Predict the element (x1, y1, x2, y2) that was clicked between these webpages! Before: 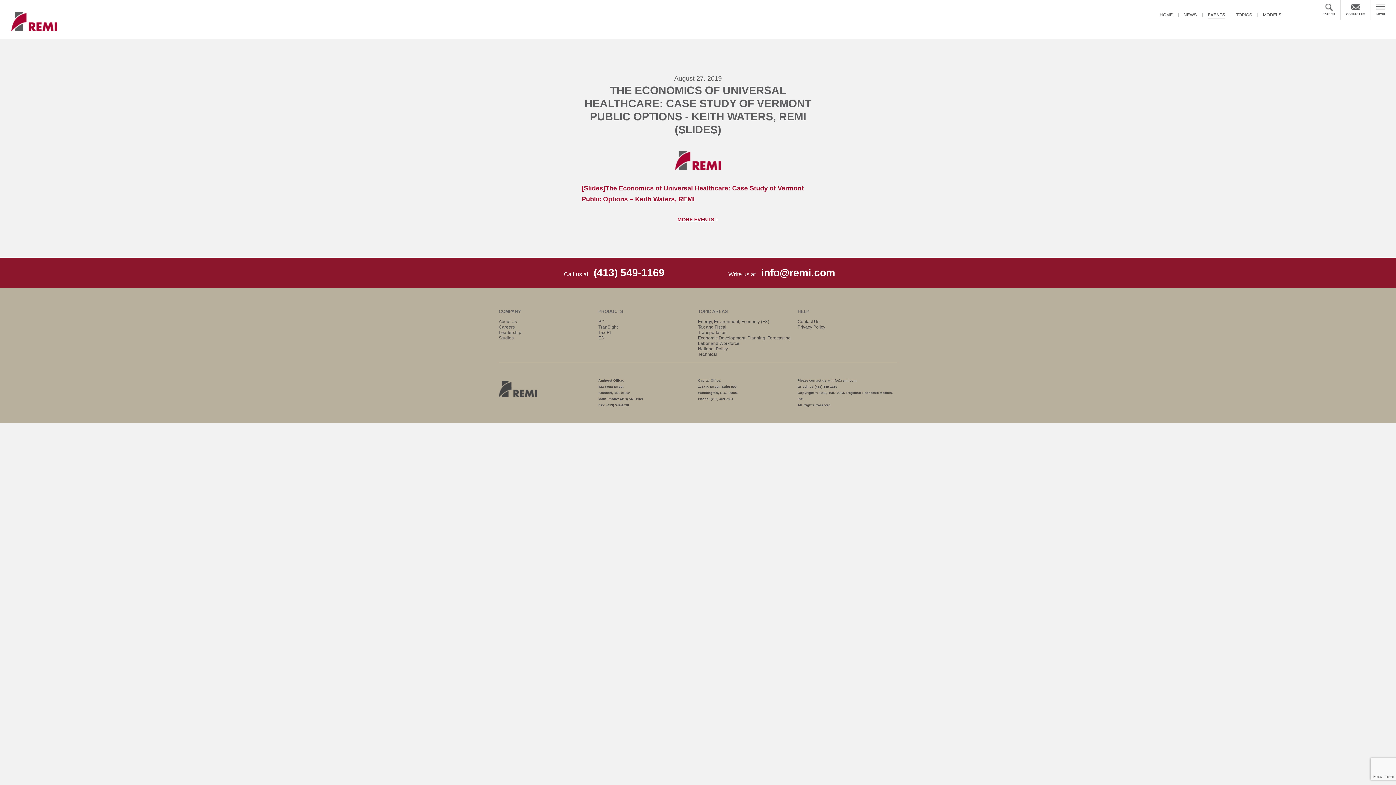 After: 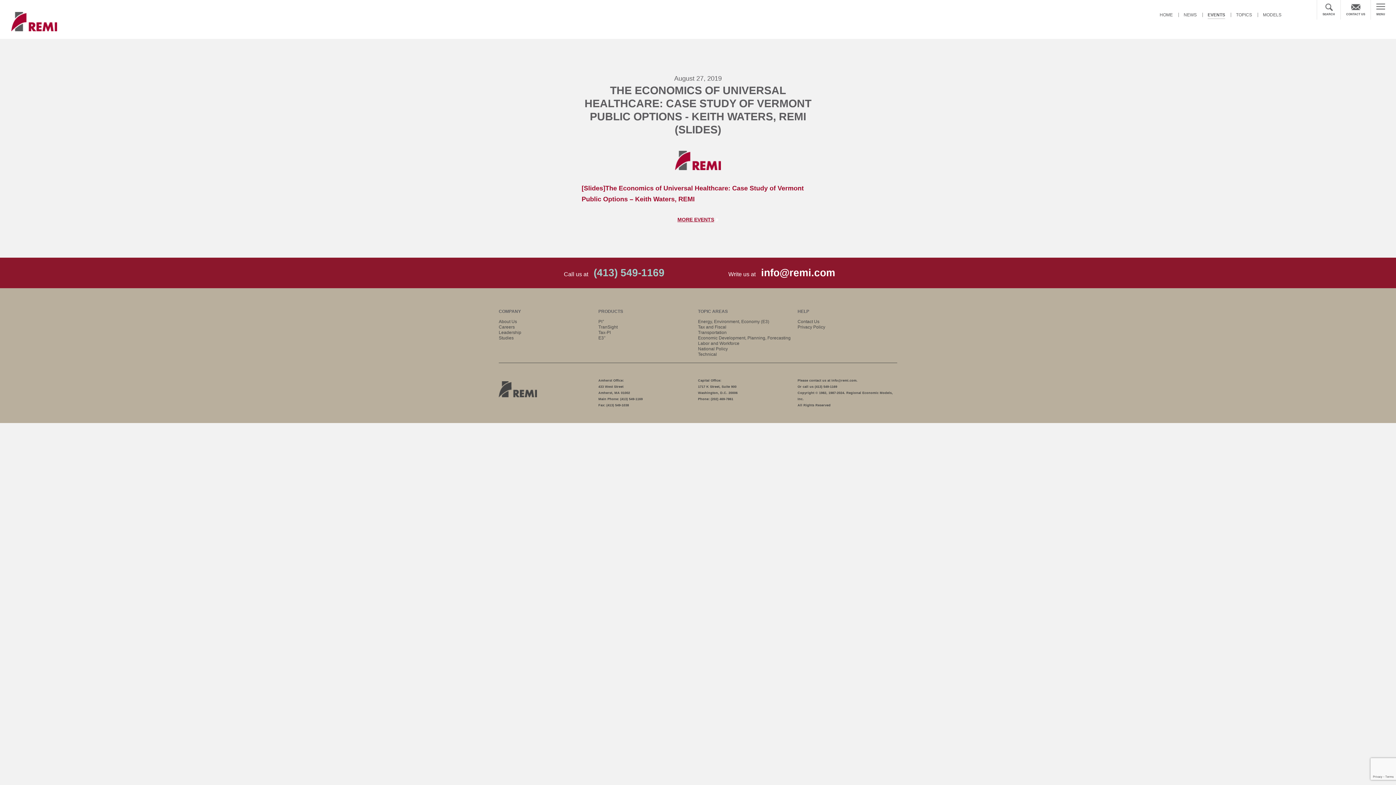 Action: bbox: (593, 267, 664, 278) label: (413) 549-1169